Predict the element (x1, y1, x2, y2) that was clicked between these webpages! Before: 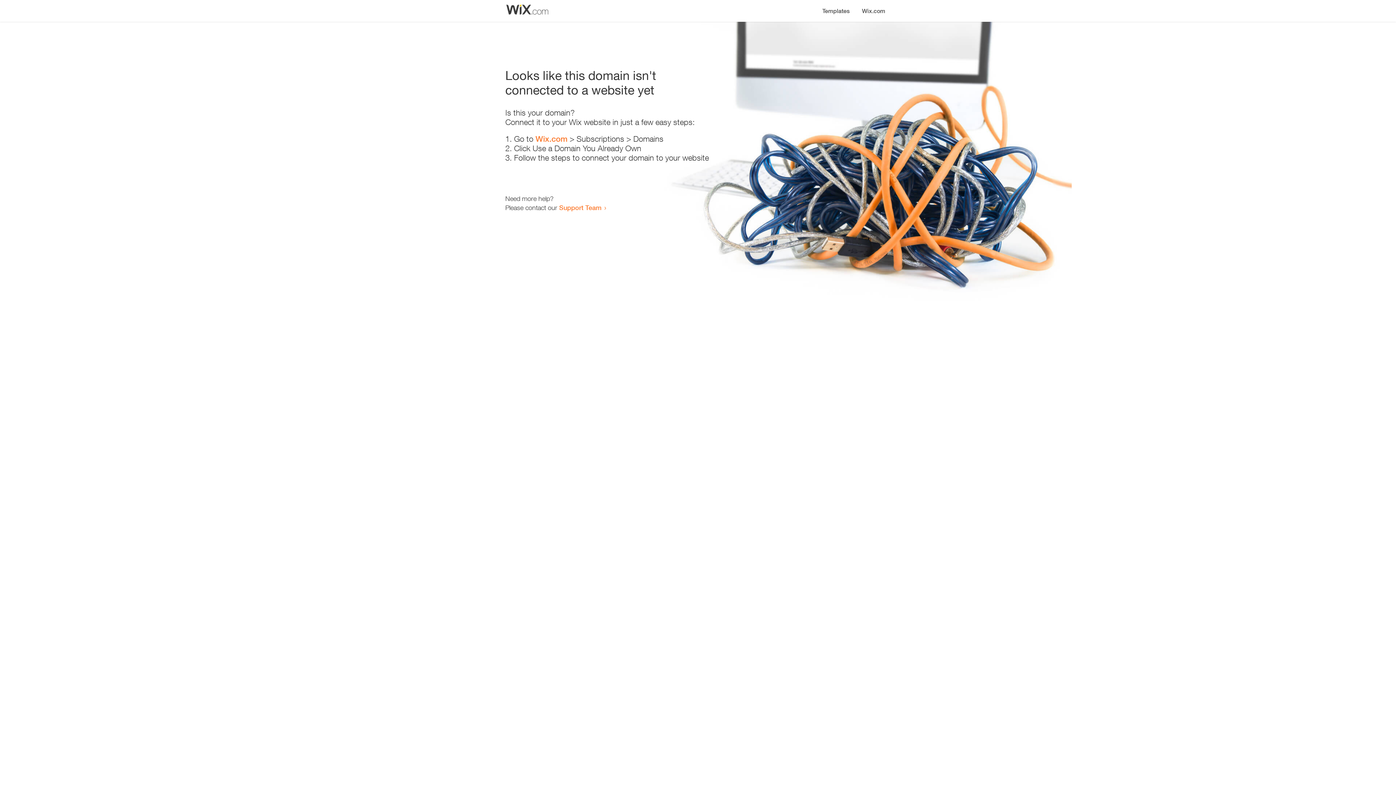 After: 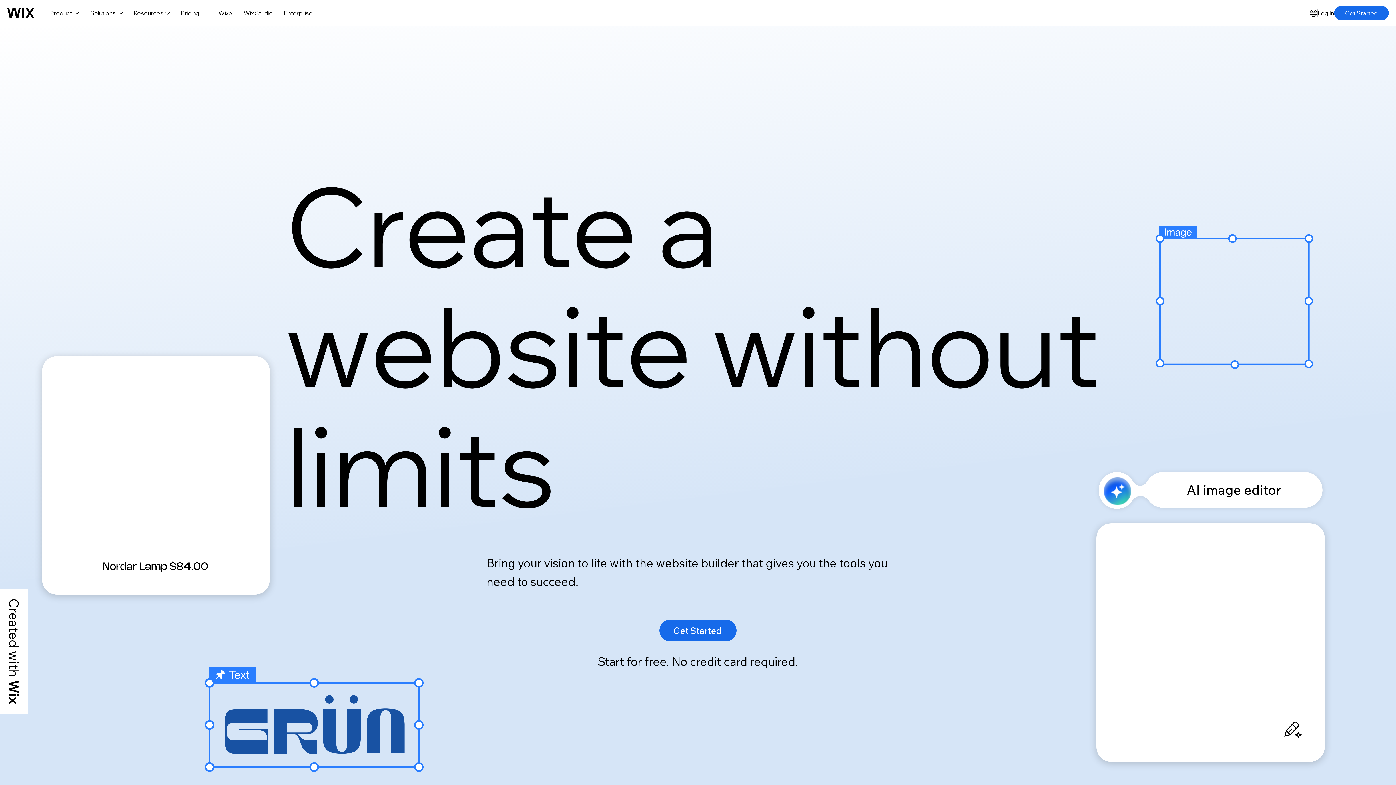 Action: label: Wix.com bbox: (535, 134, 567, 143)